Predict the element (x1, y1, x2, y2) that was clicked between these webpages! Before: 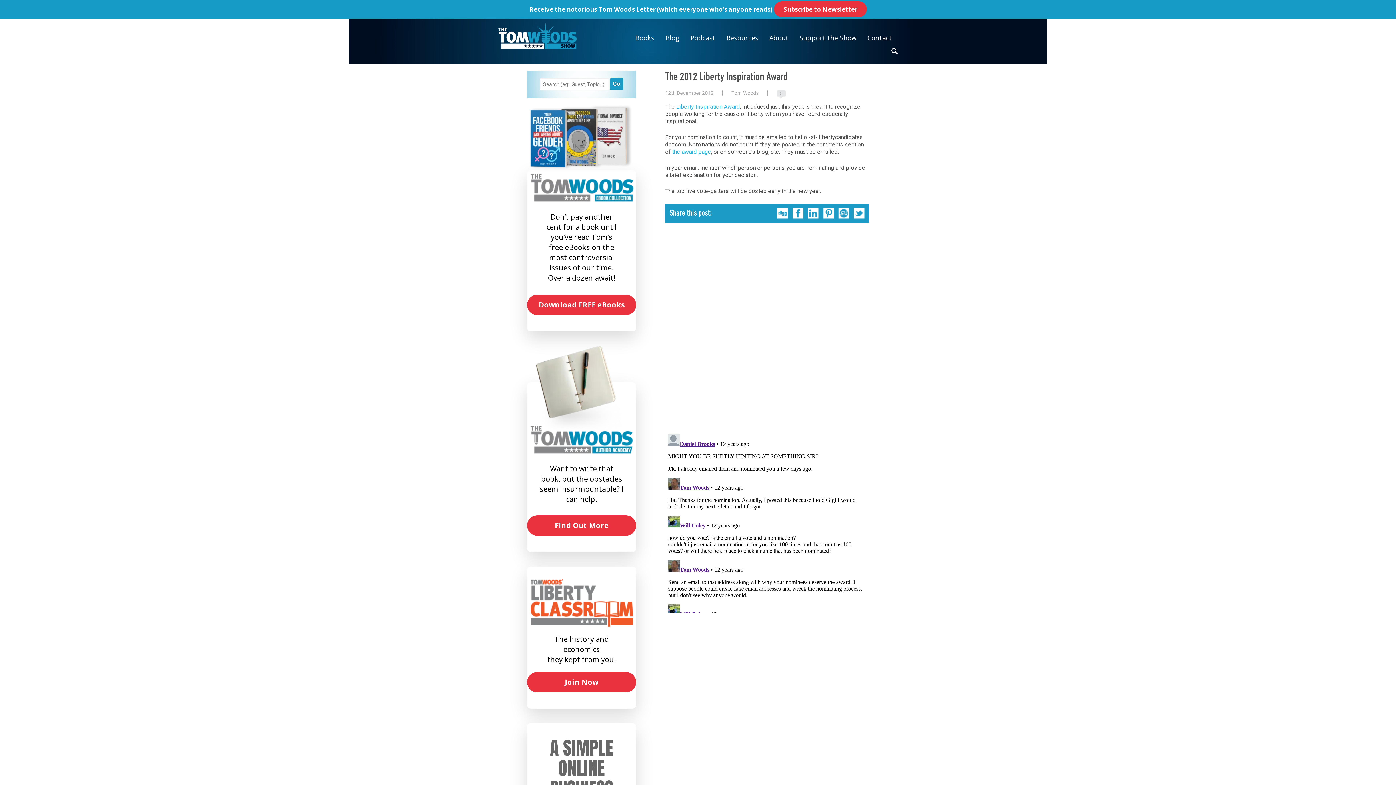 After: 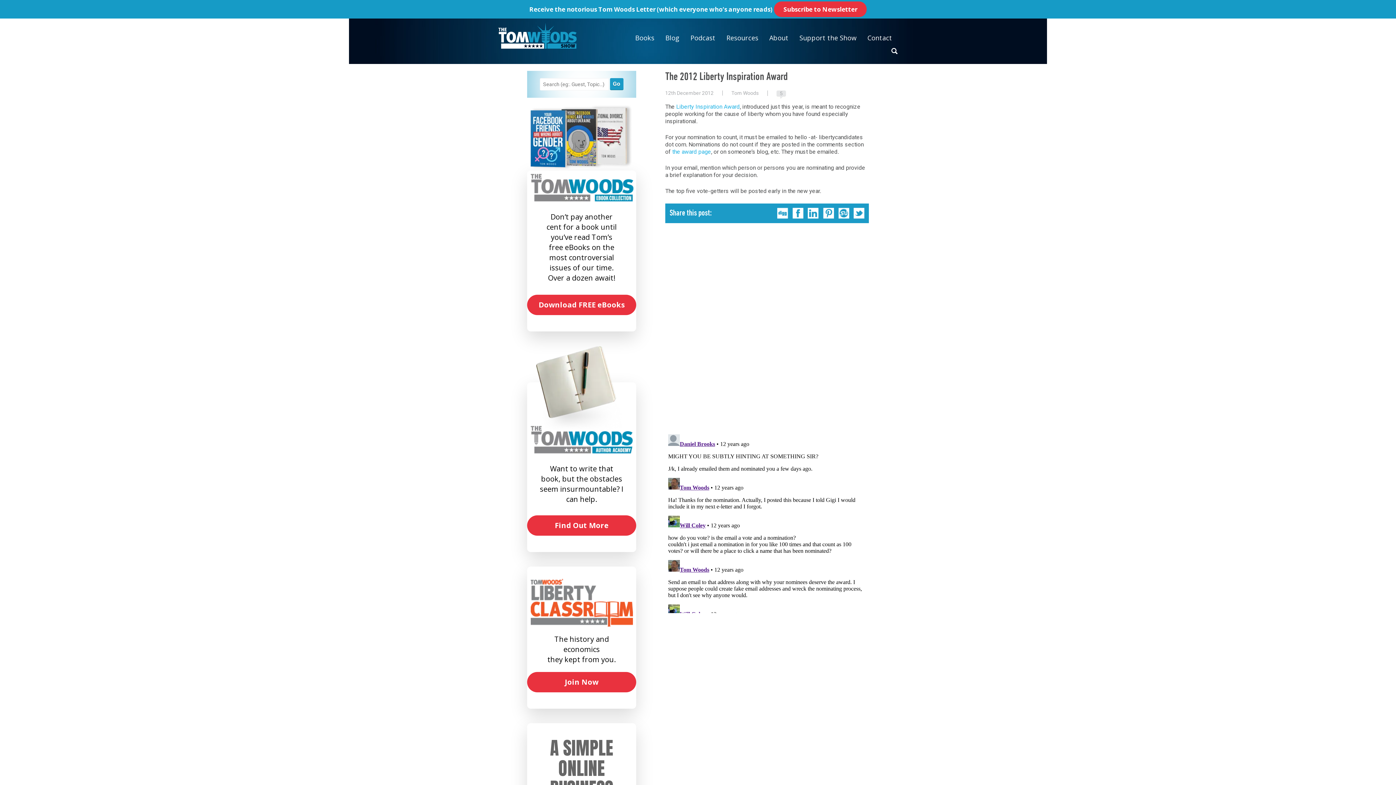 Action: bbox: (792, 208, 803, 219)